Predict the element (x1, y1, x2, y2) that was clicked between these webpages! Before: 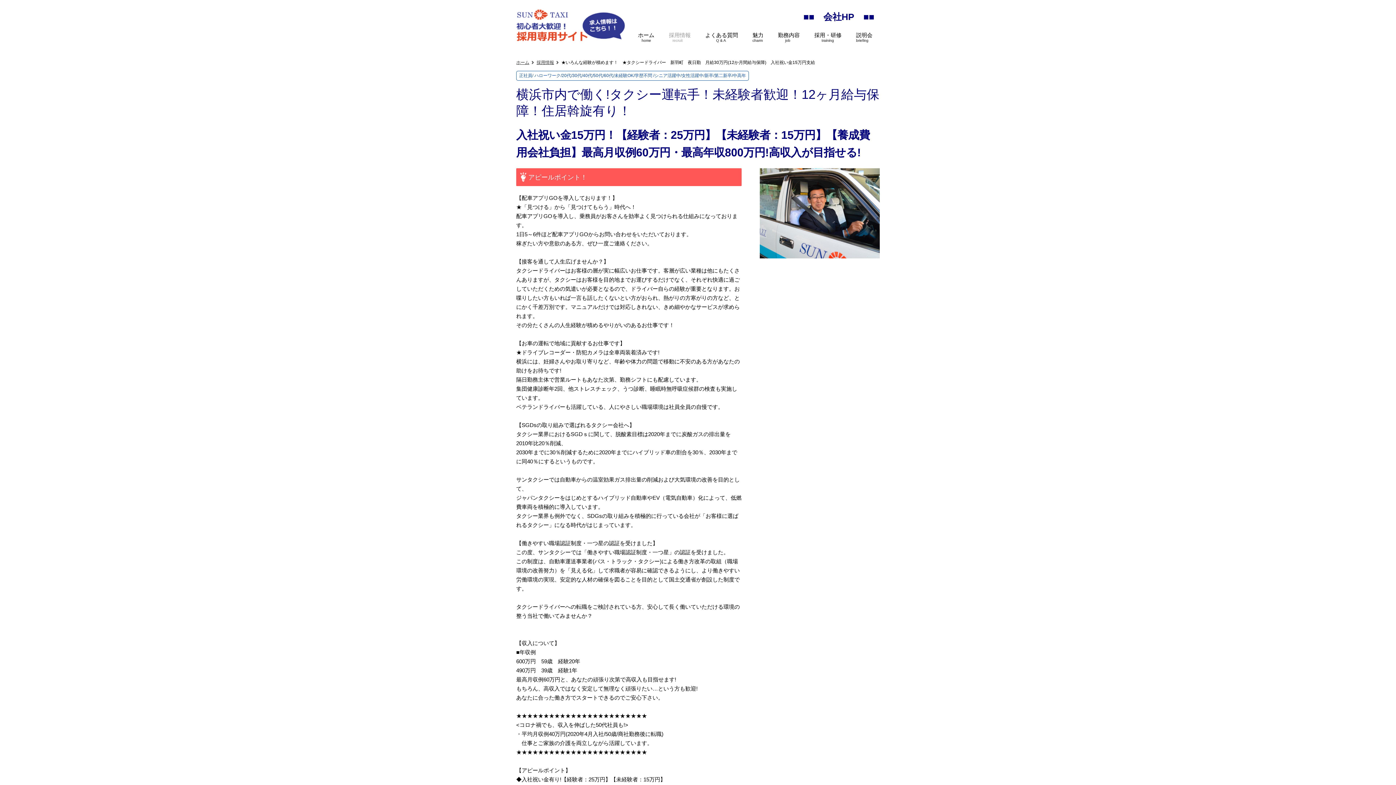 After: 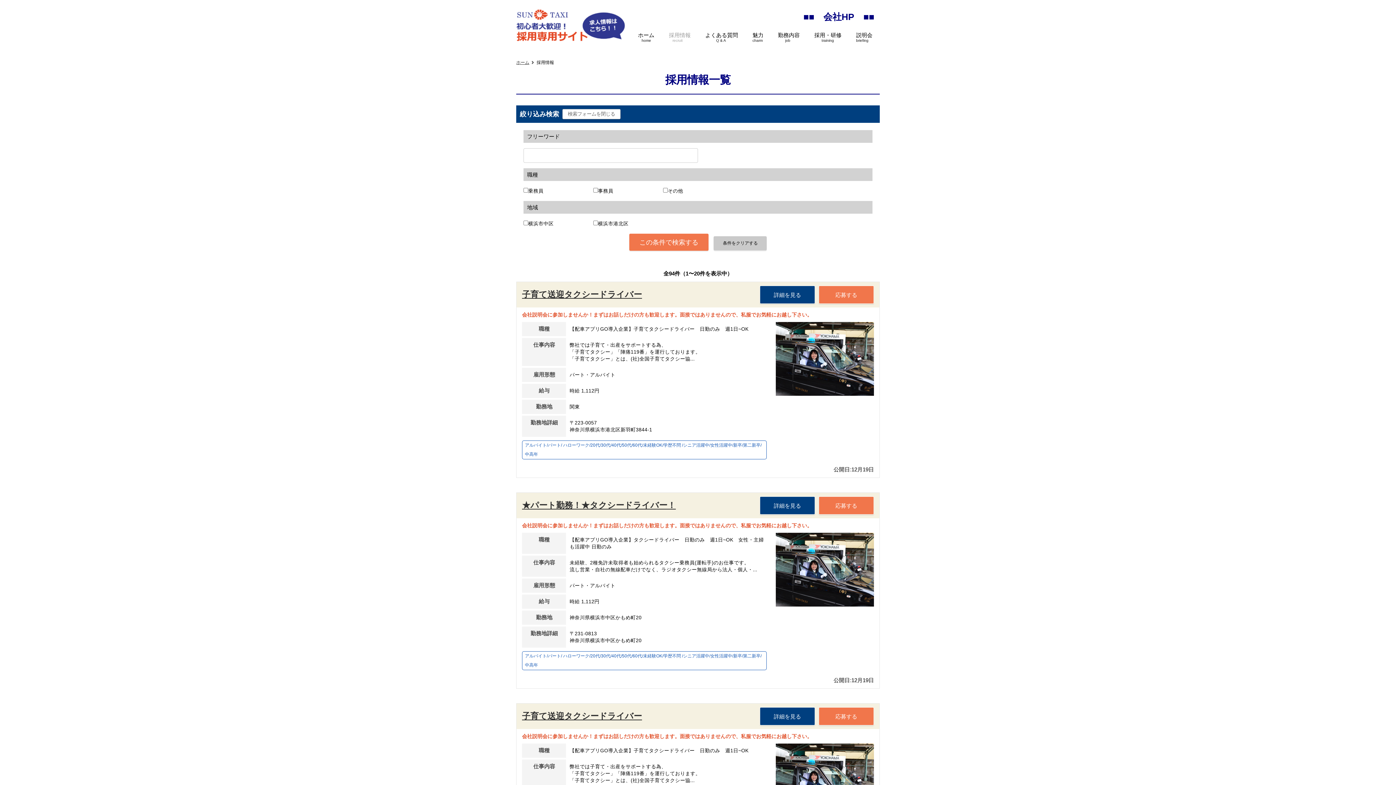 Action: bbox: (661, 27, 698, 46) label: 採用情報
　recruit